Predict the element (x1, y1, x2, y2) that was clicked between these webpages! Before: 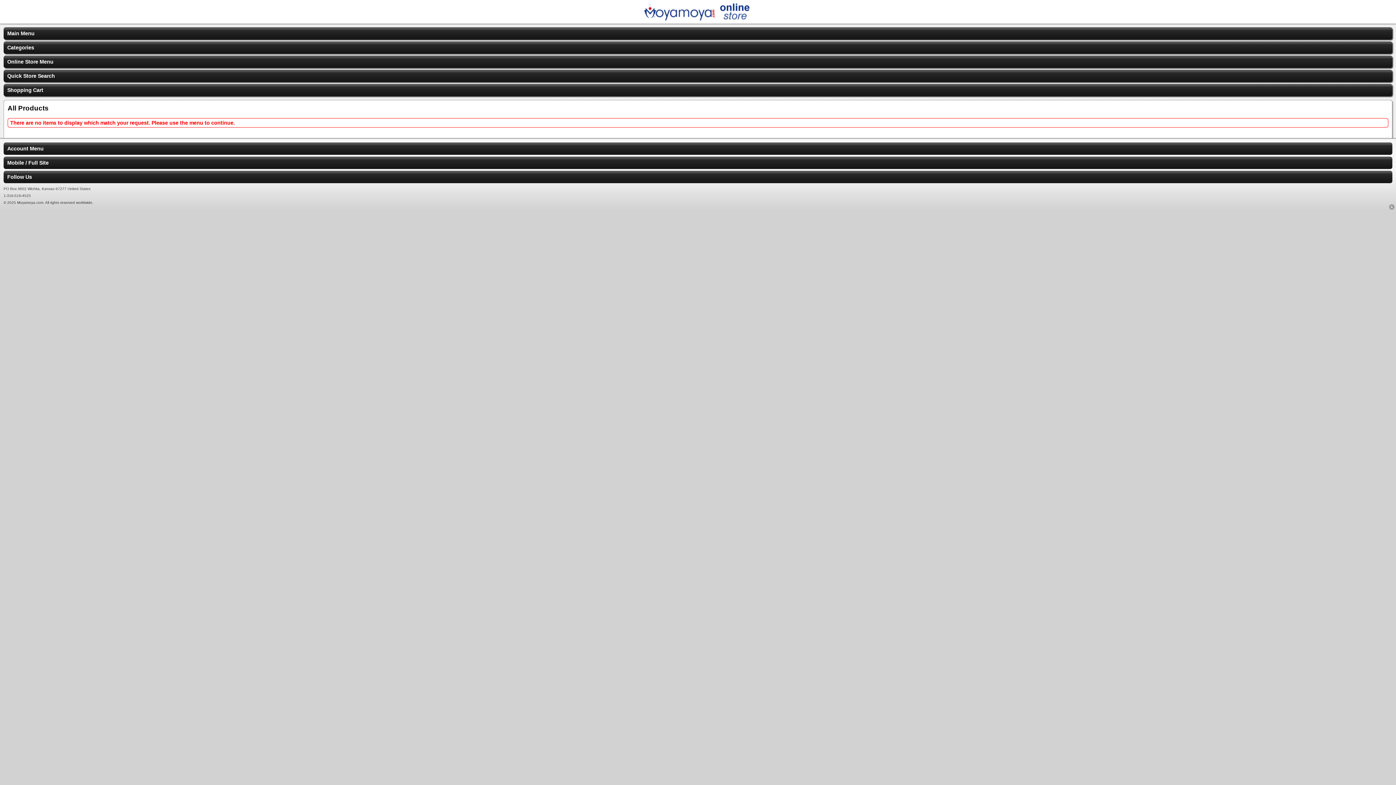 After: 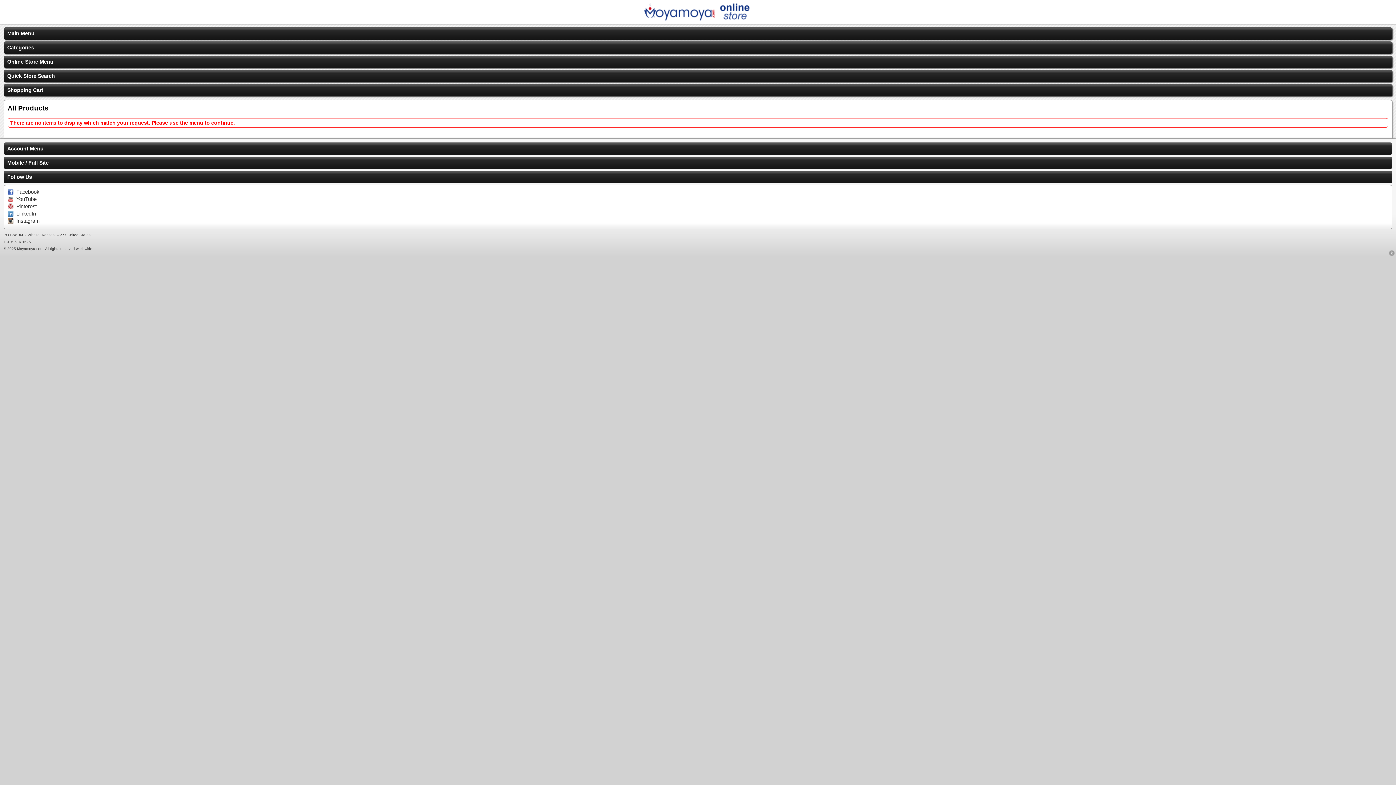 Action: label: Follow Us bbox: (3, 170, 1392, 183)